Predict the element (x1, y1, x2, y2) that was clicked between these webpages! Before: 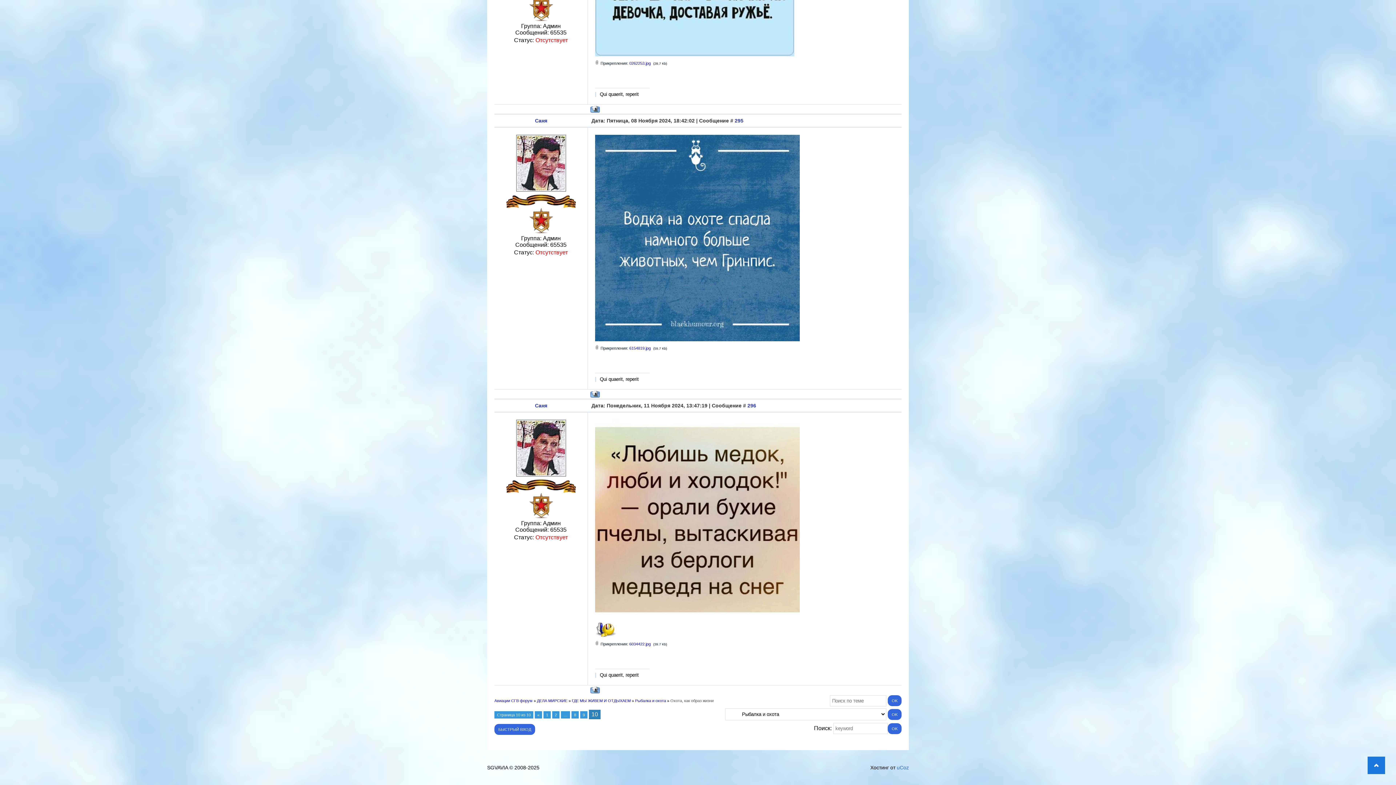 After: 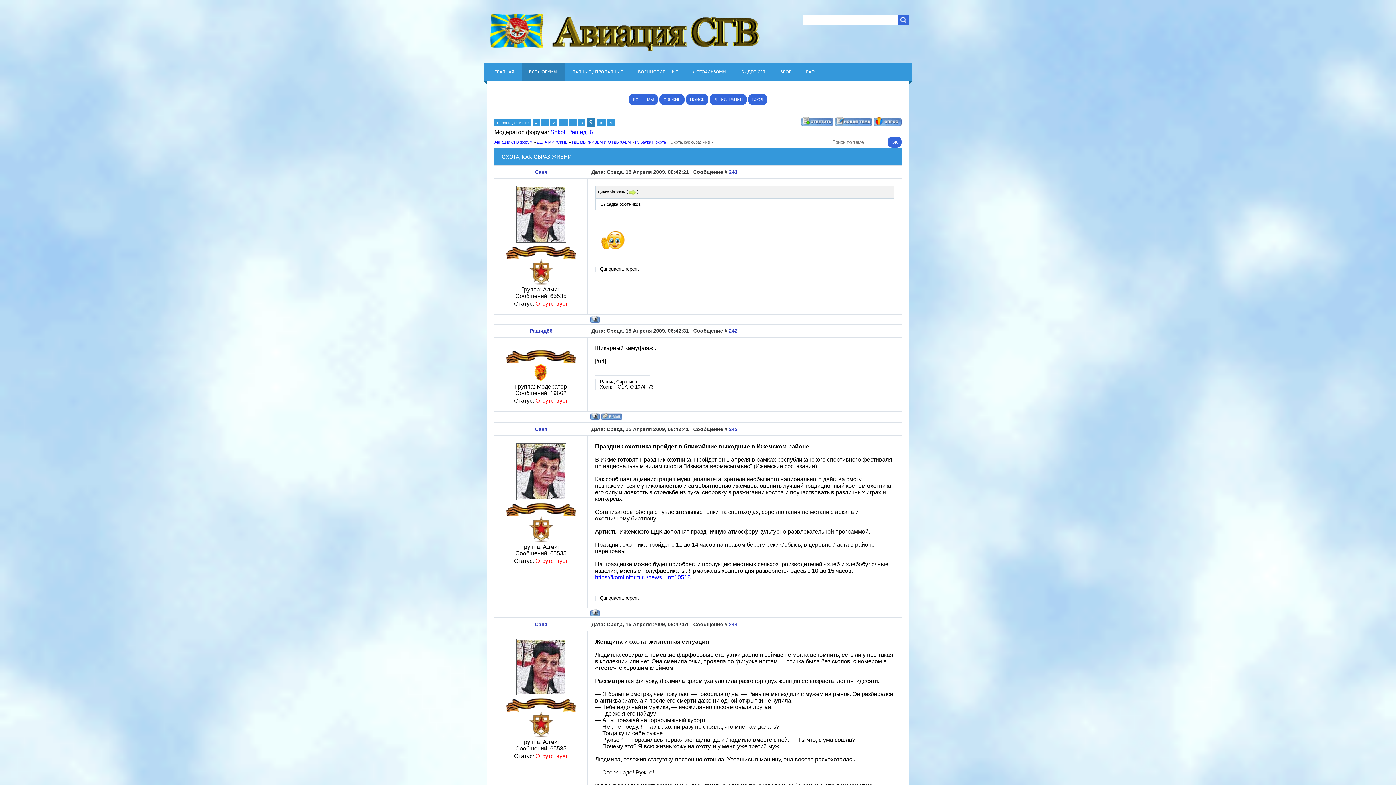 Action: bbox: (582, 713, 585, 717) label: 9